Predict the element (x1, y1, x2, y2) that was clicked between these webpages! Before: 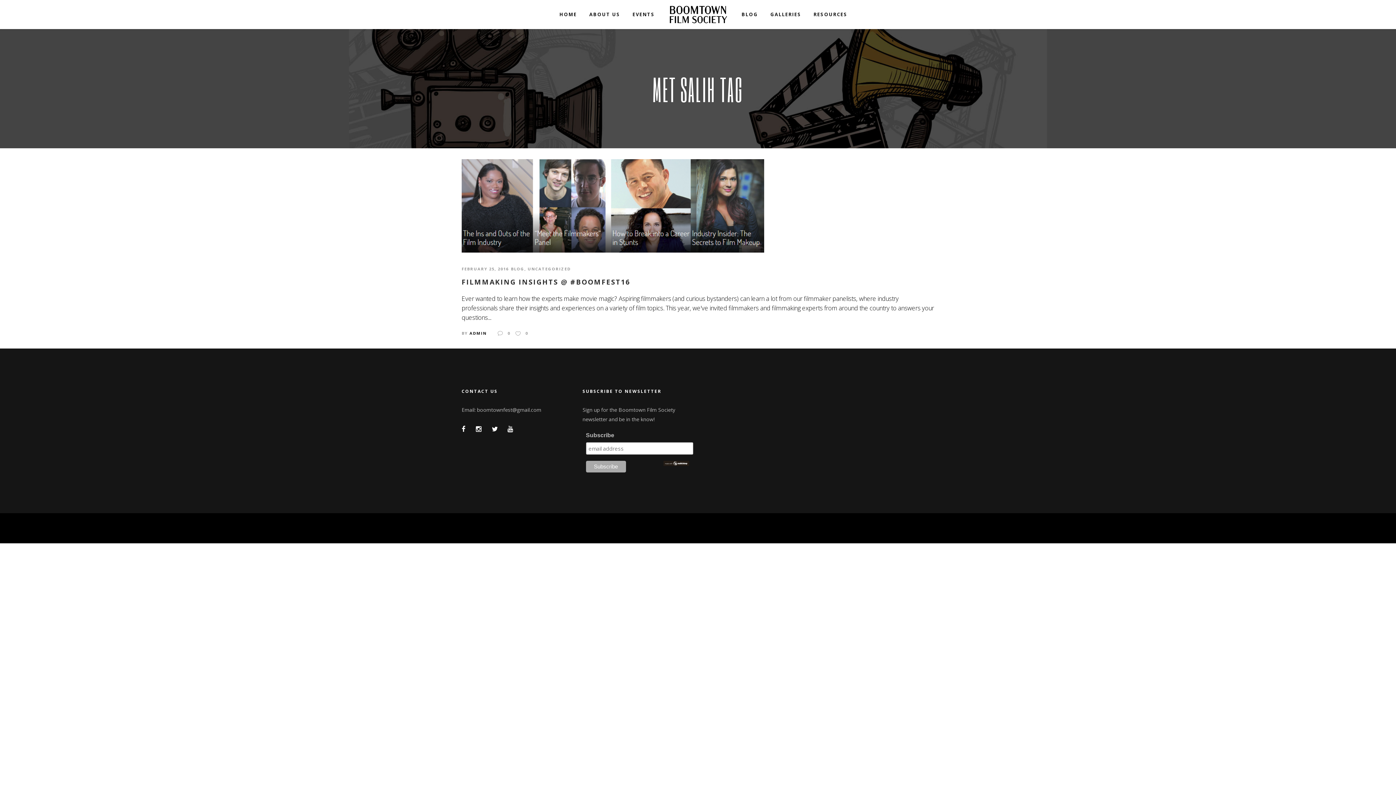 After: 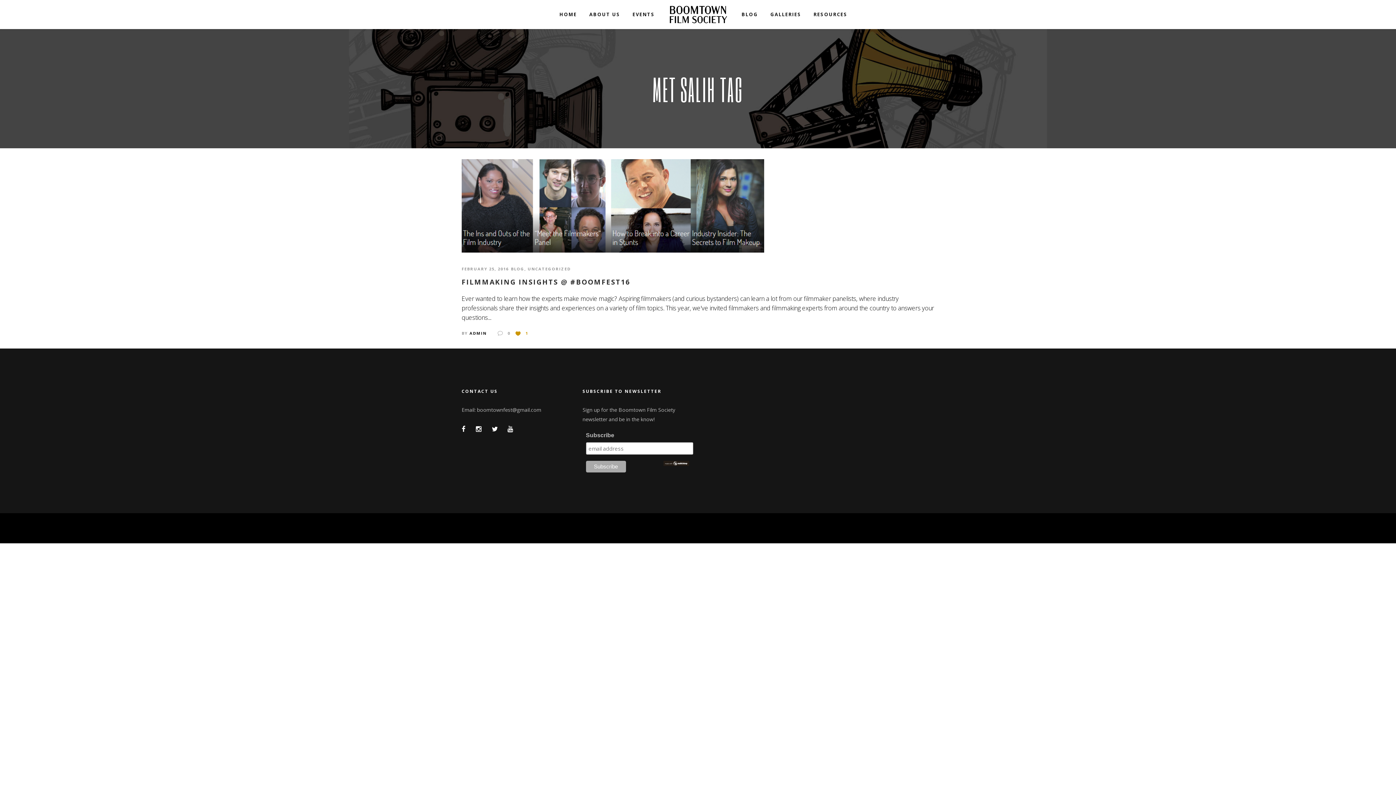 Action: bbox: (515, 330, 528, 335) label: 0